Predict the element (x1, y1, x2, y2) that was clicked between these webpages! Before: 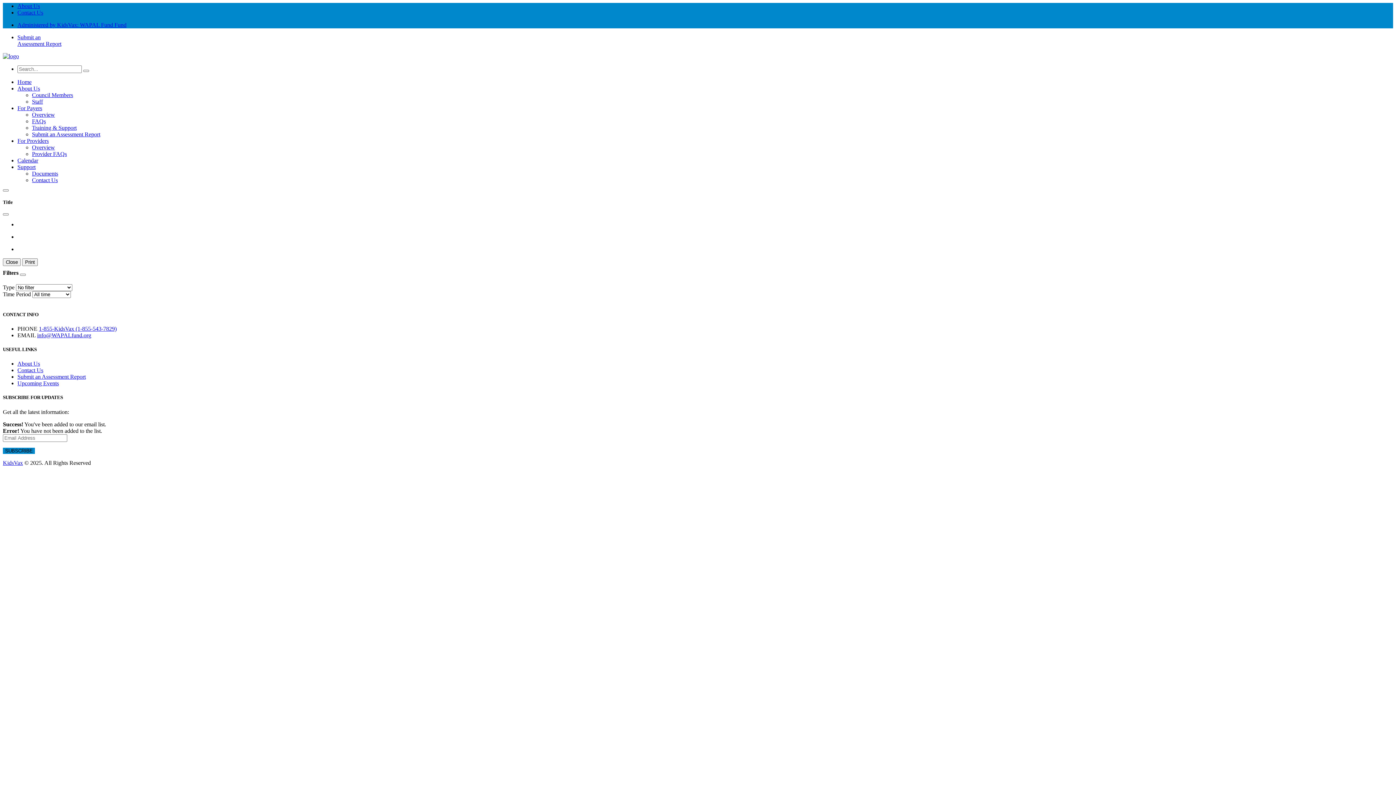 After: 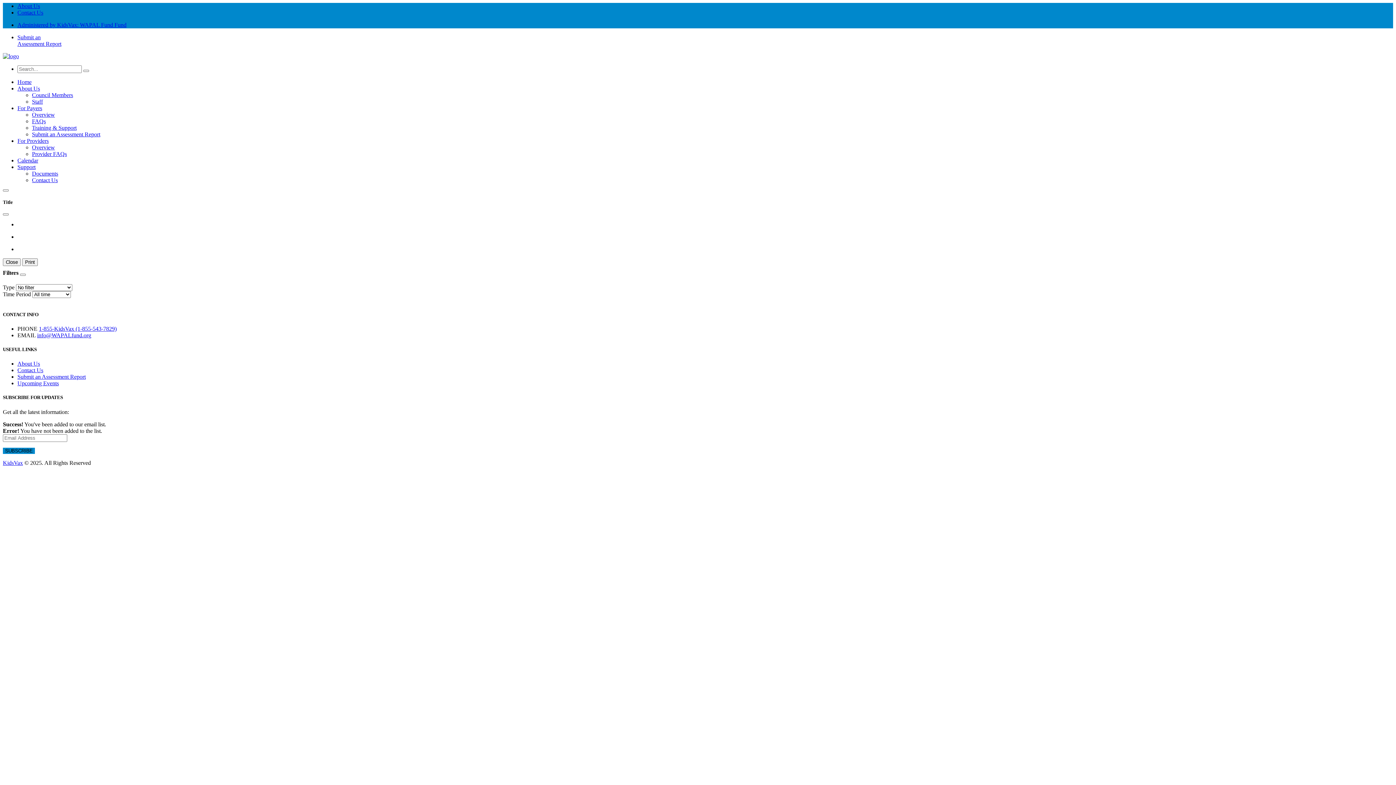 Action: bbox: (17, 373, 85, 380) label: Submit an Assessment Report